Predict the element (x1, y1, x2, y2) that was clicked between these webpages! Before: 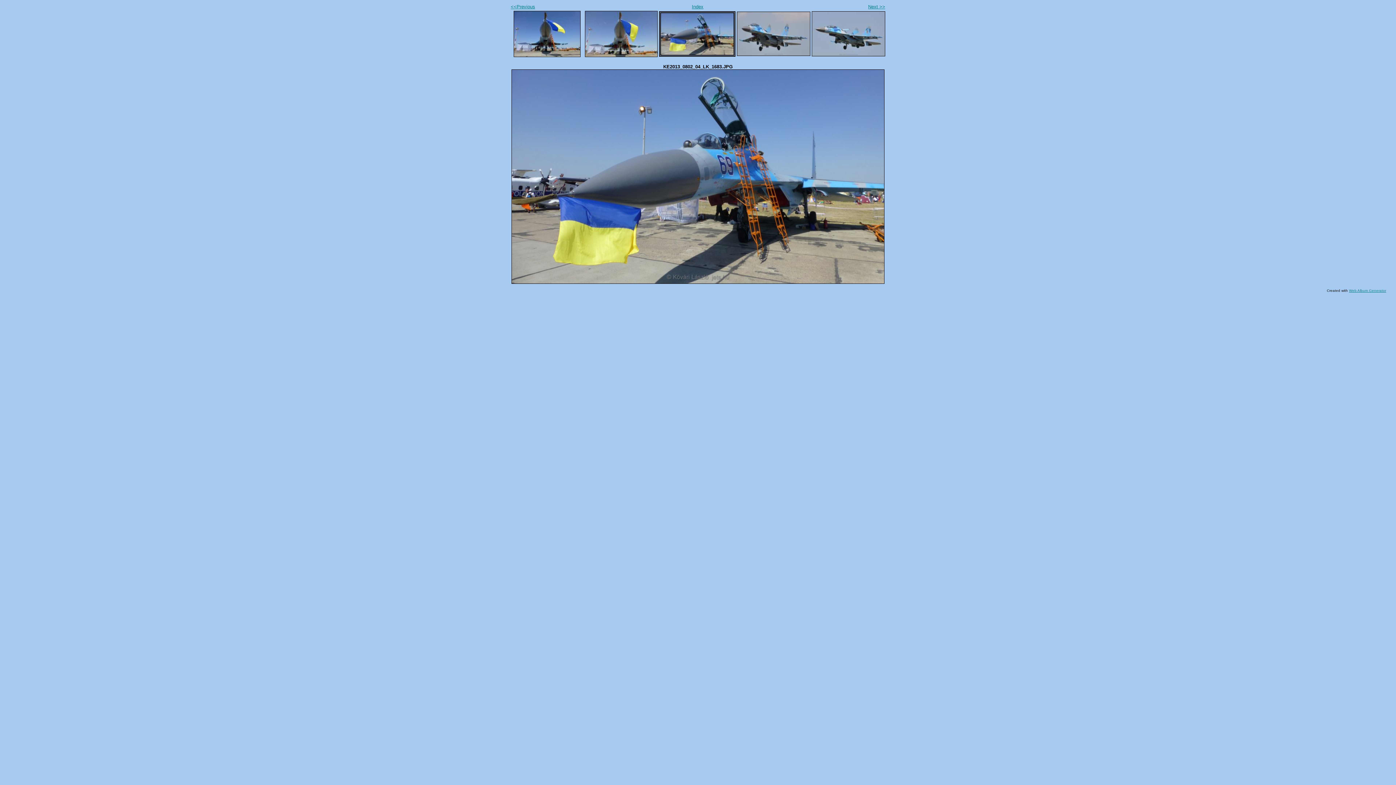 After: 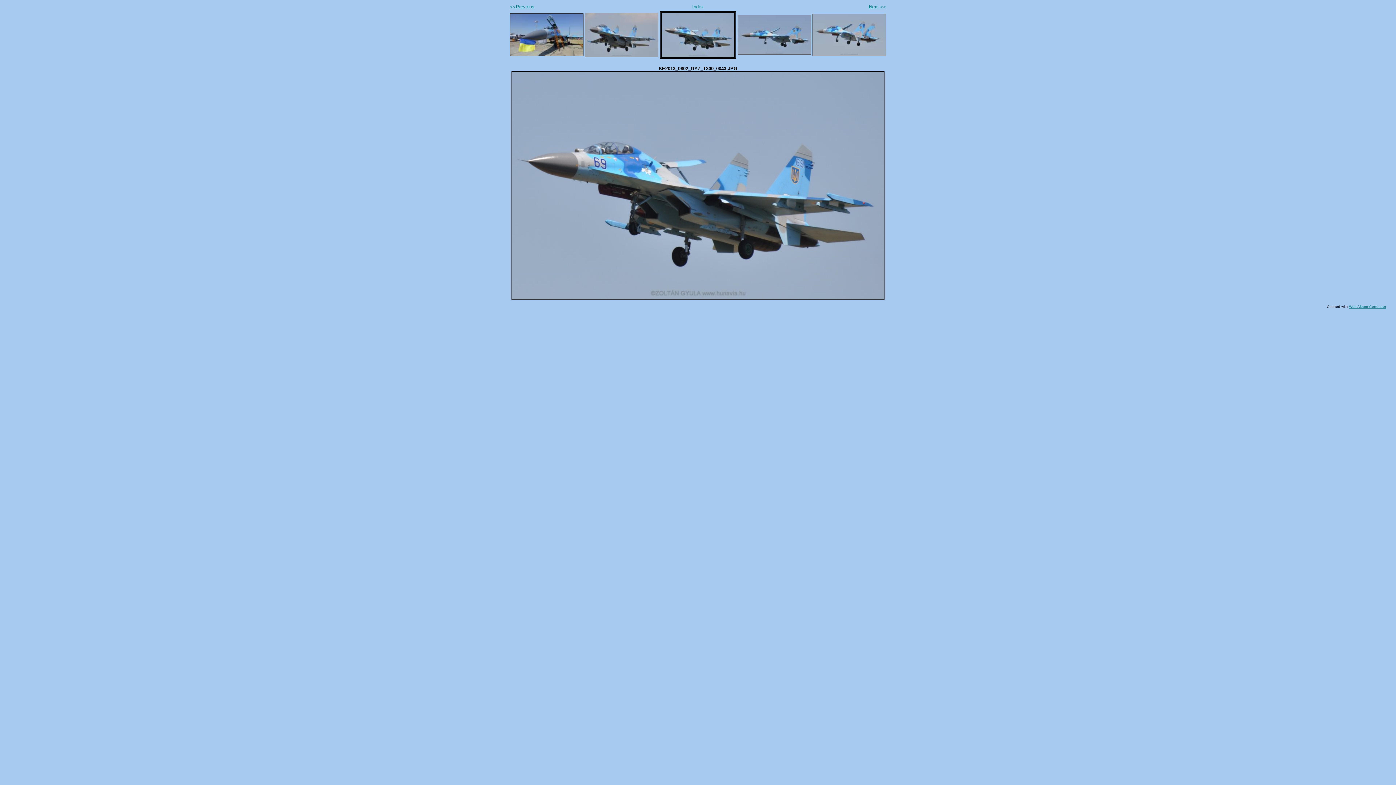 Action: bbox: (812, 52, 885, 57)